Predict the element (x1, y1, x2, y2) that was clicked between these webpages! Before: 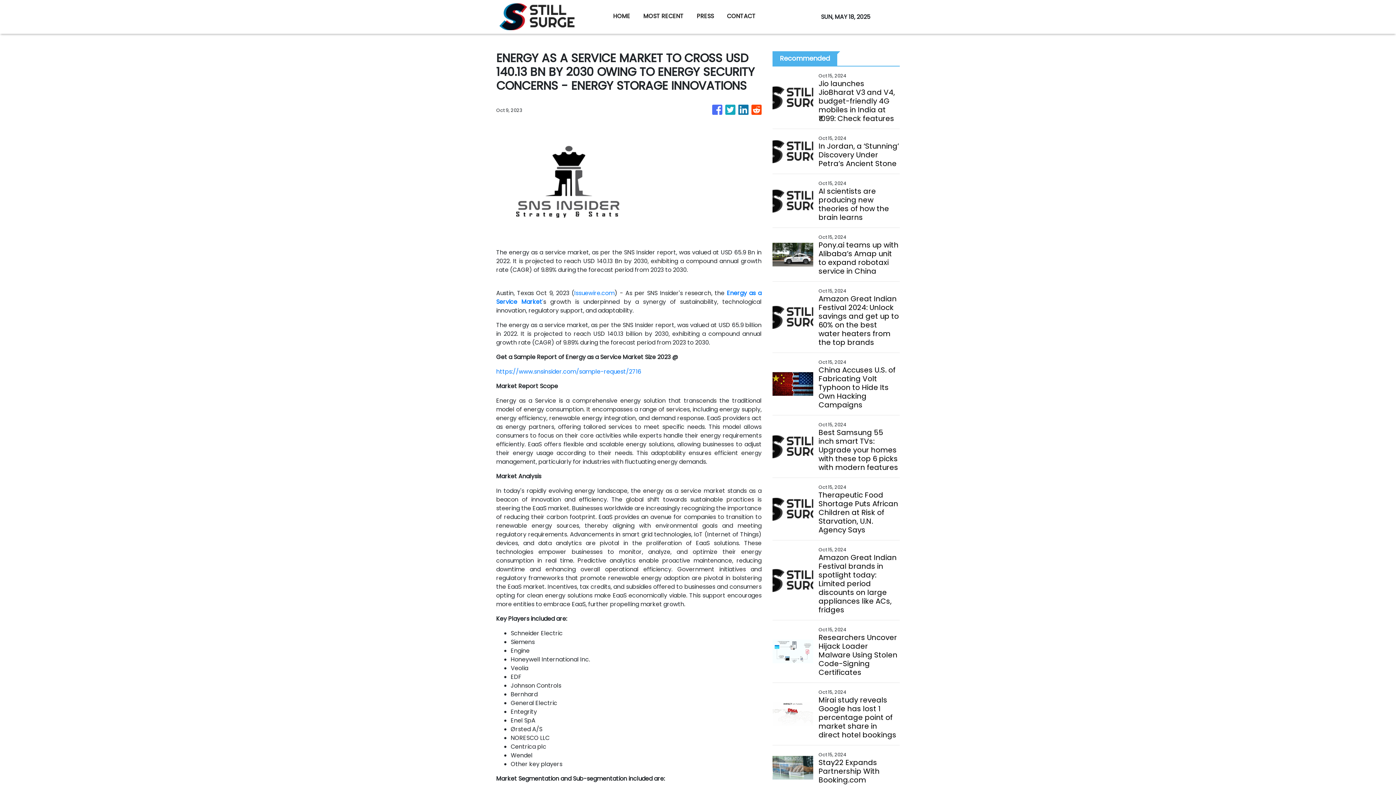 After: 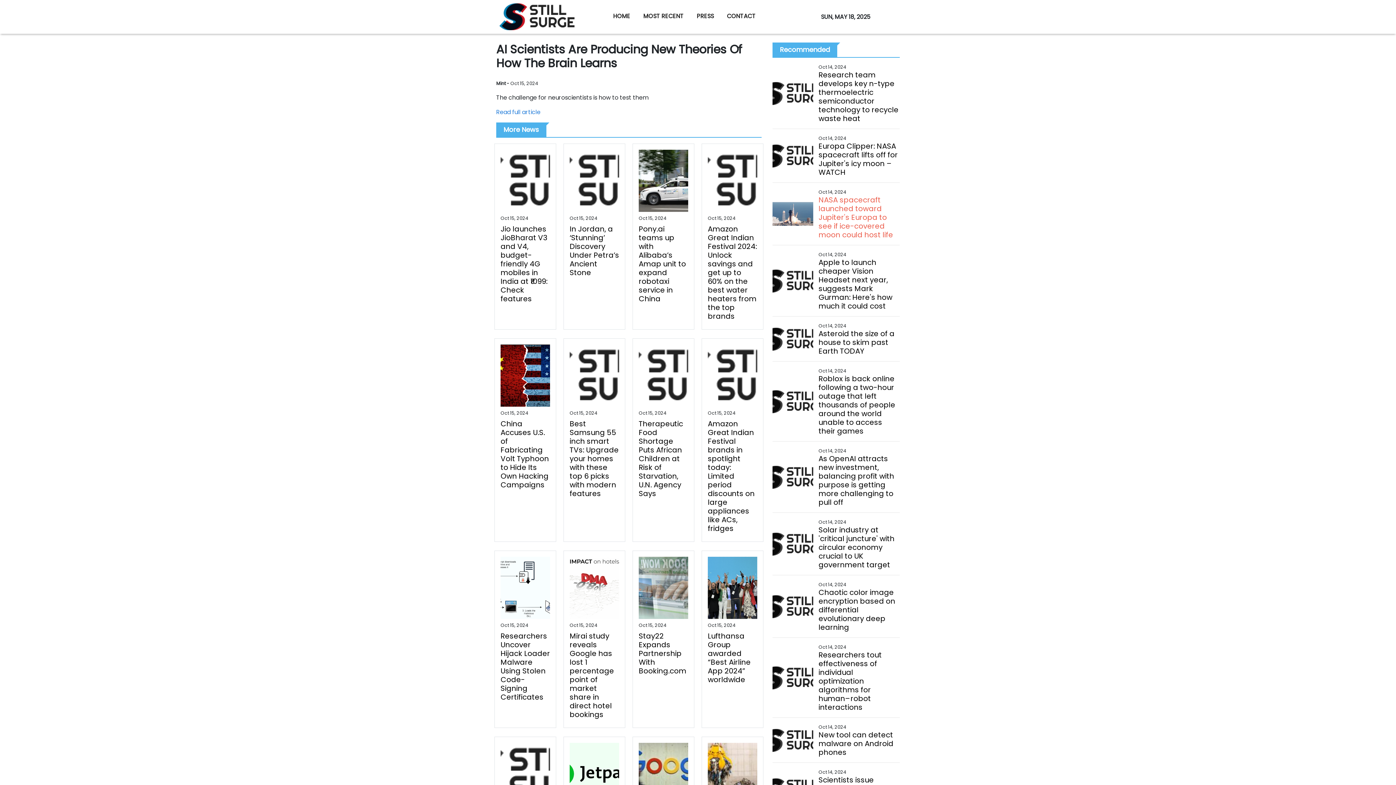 Action: bbox: (818, 186, 899, 221) label: AI scientists are producing new theories of how the brain learns